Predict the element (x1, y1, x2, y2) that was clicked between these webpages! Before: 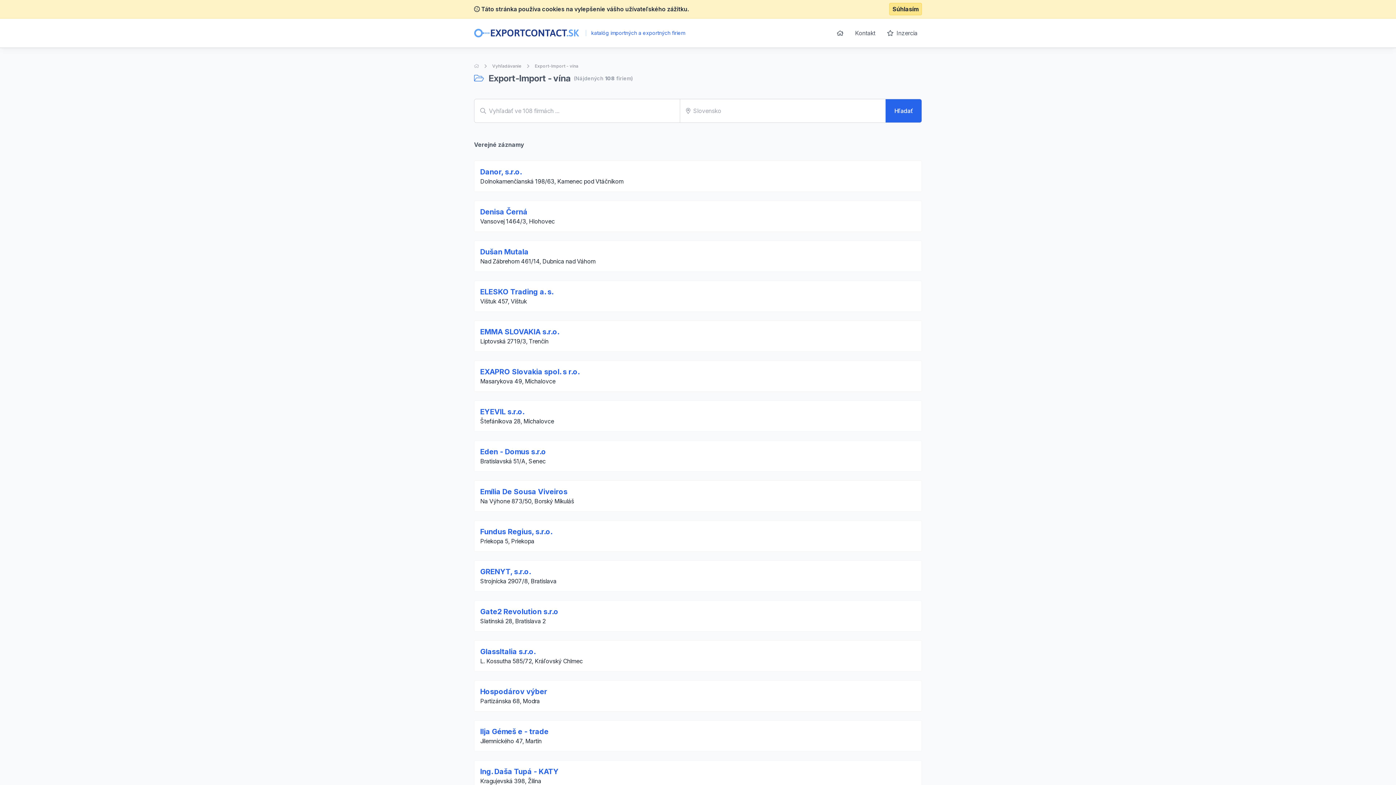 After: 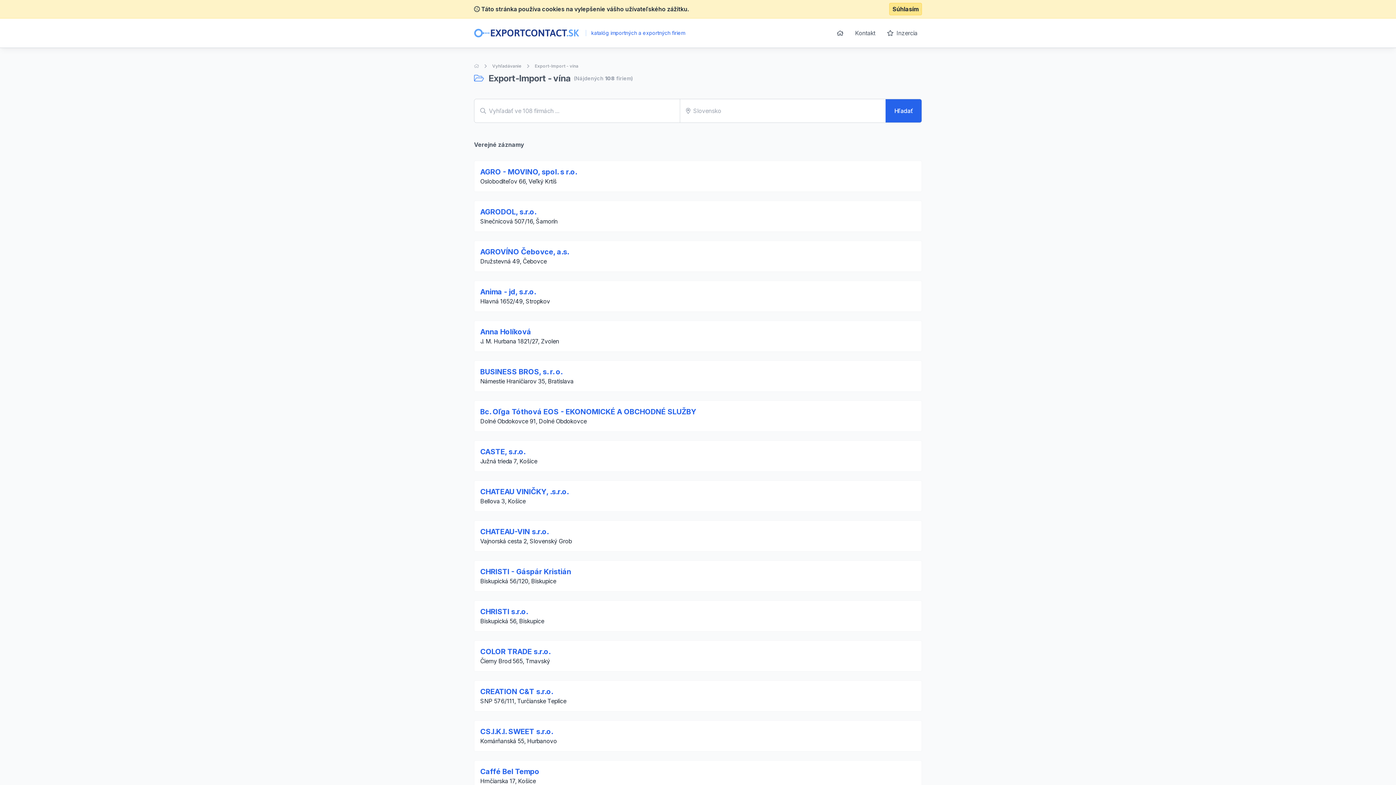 Action: bbox: (885, 99, 921, 122) label: Hľadať